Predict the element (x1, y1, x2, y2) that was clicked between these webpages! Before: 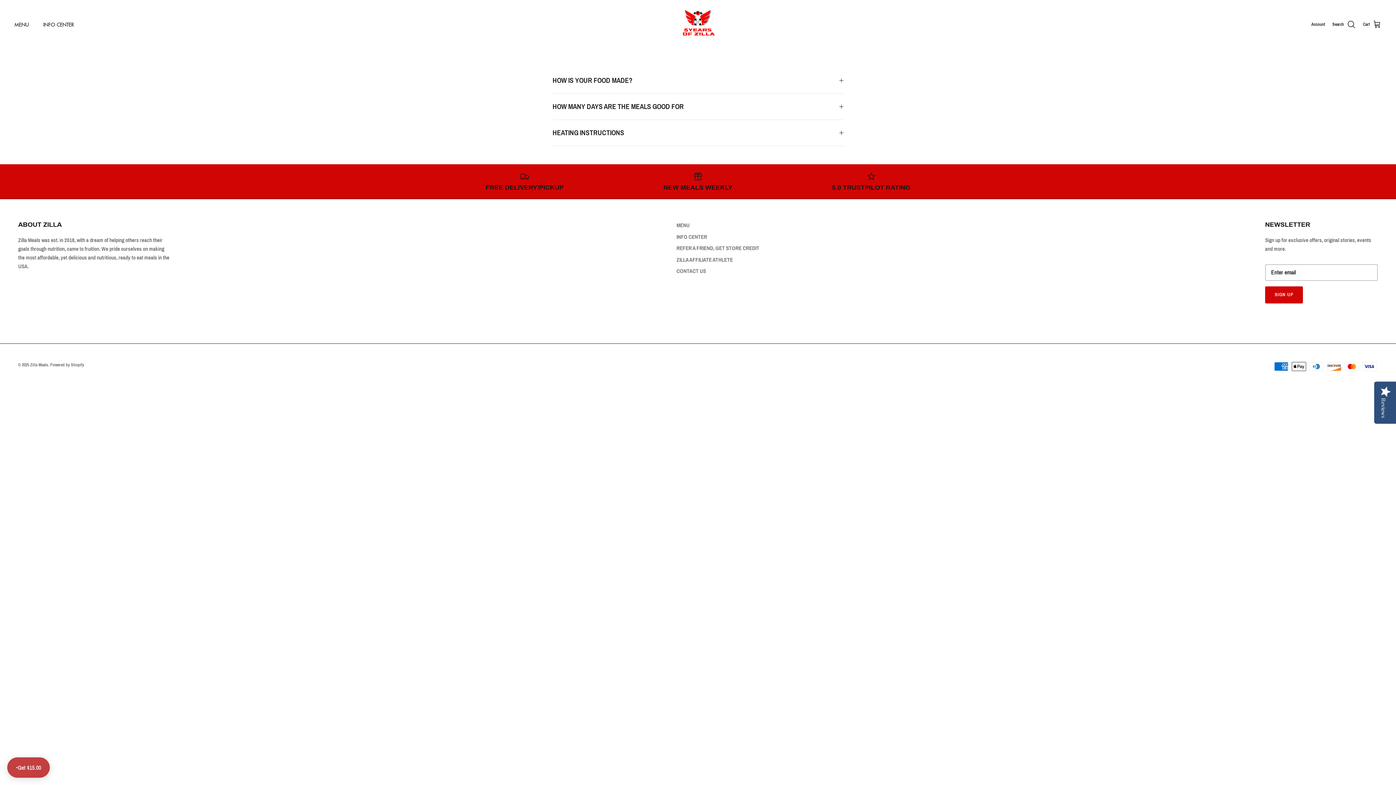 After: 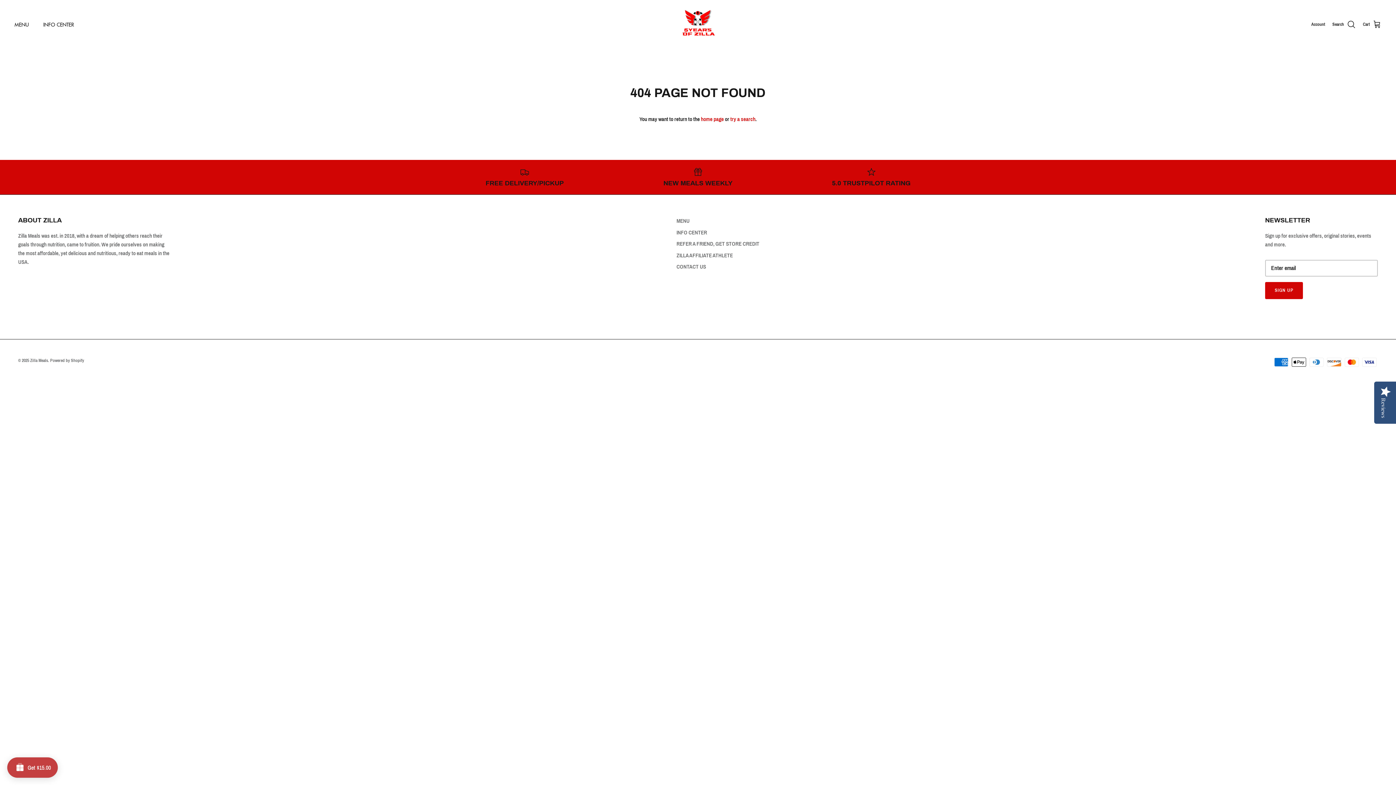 Action: bbox: (443, 171, 606, 191) label: FREE DELIVERY/PICKUP